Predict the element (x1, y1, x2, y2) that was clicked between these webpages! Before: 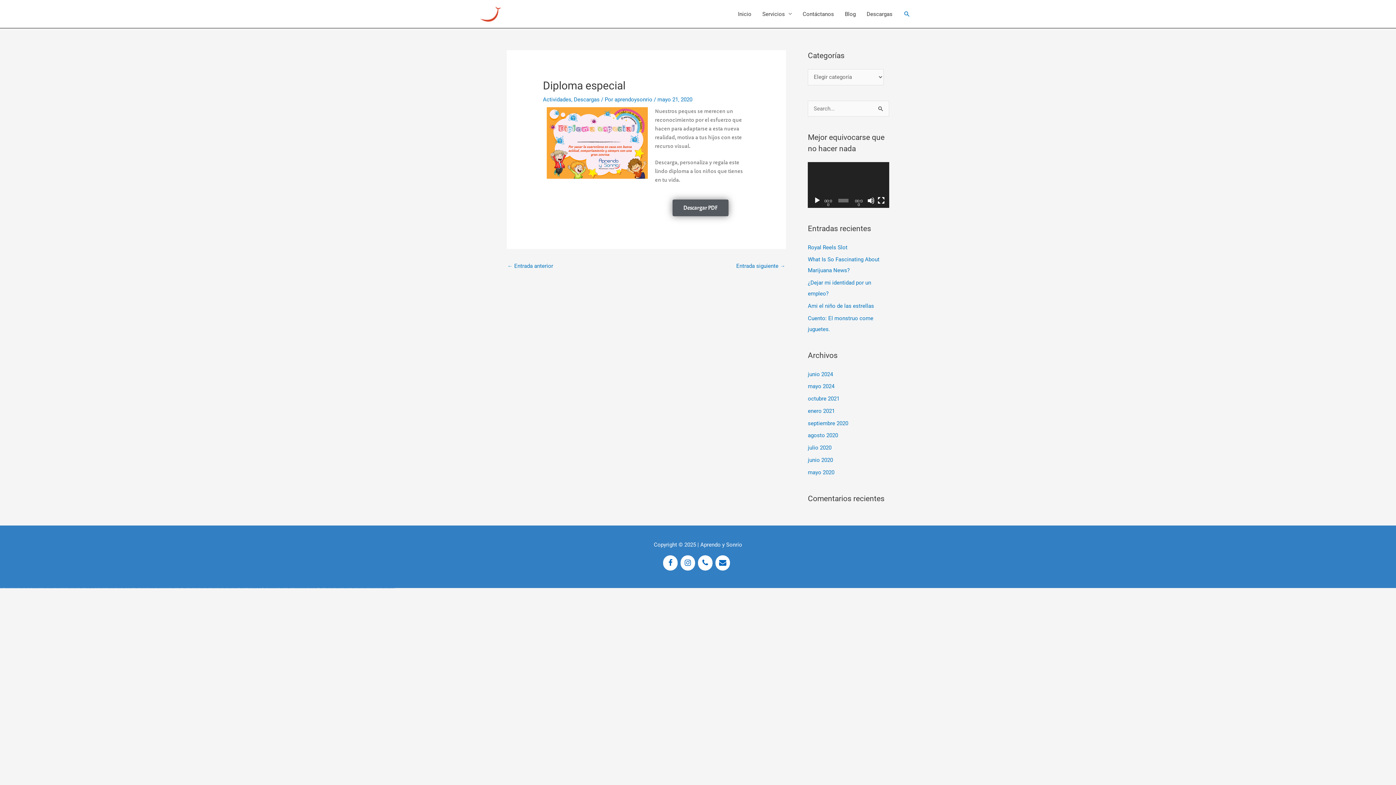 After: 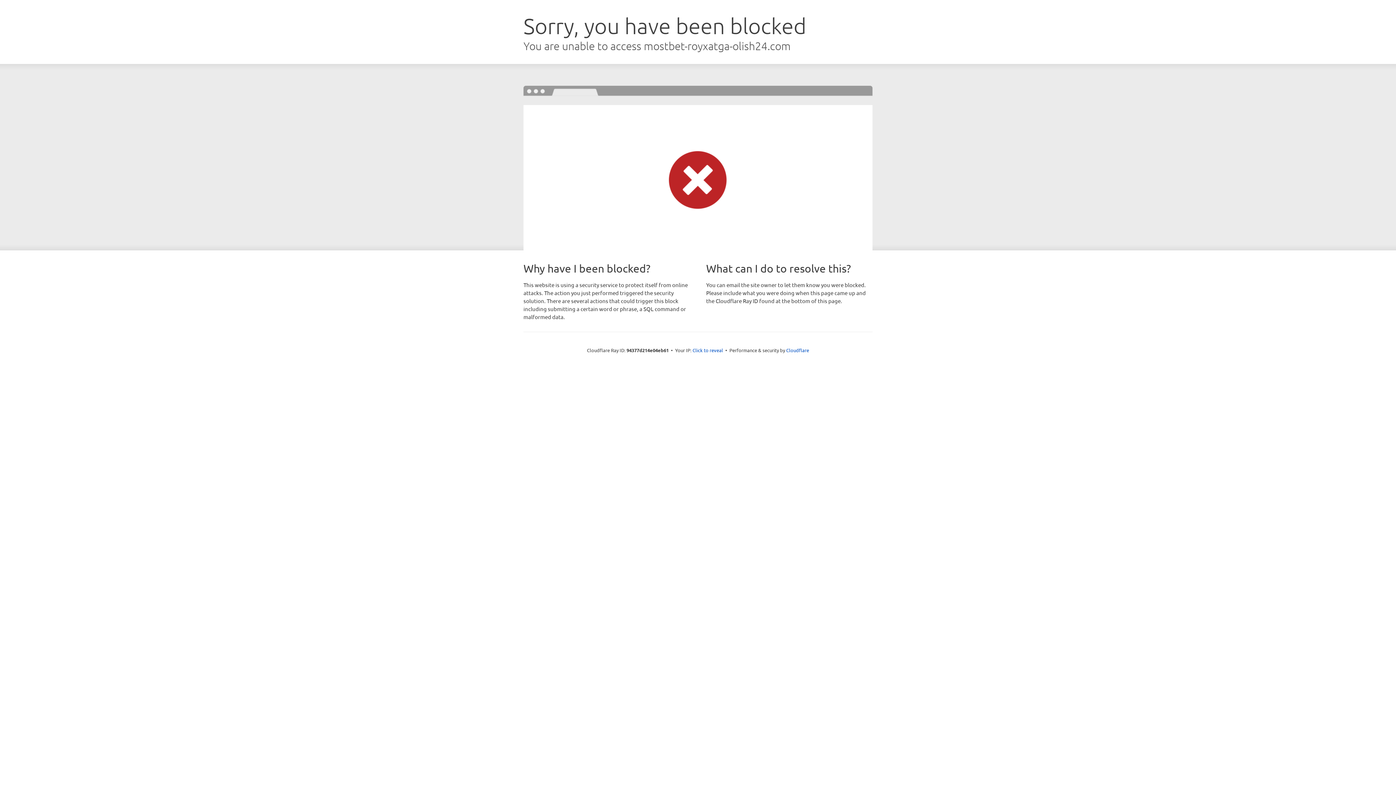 Action: label: https://mostbet-royxatga-olish24.com bbox: (149, 588, 157, 588)